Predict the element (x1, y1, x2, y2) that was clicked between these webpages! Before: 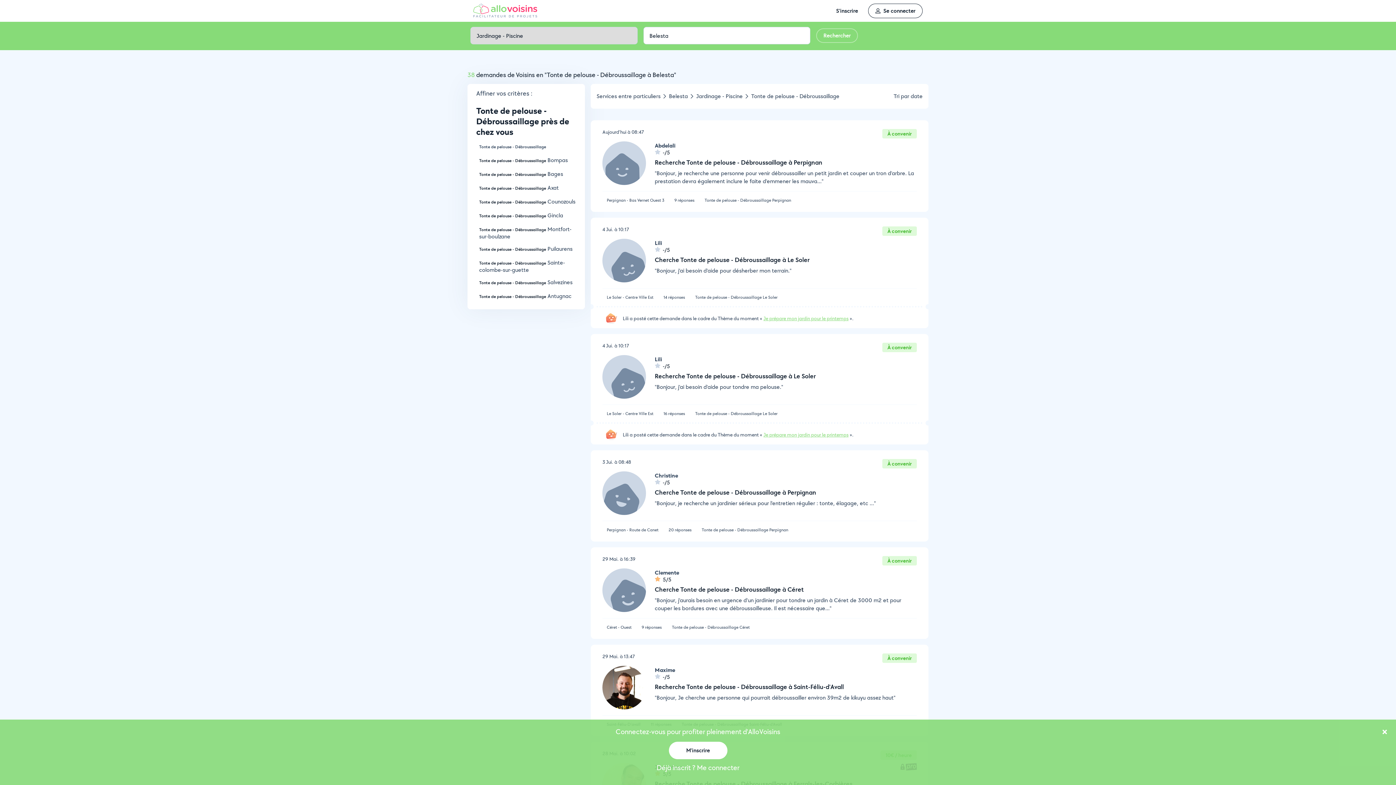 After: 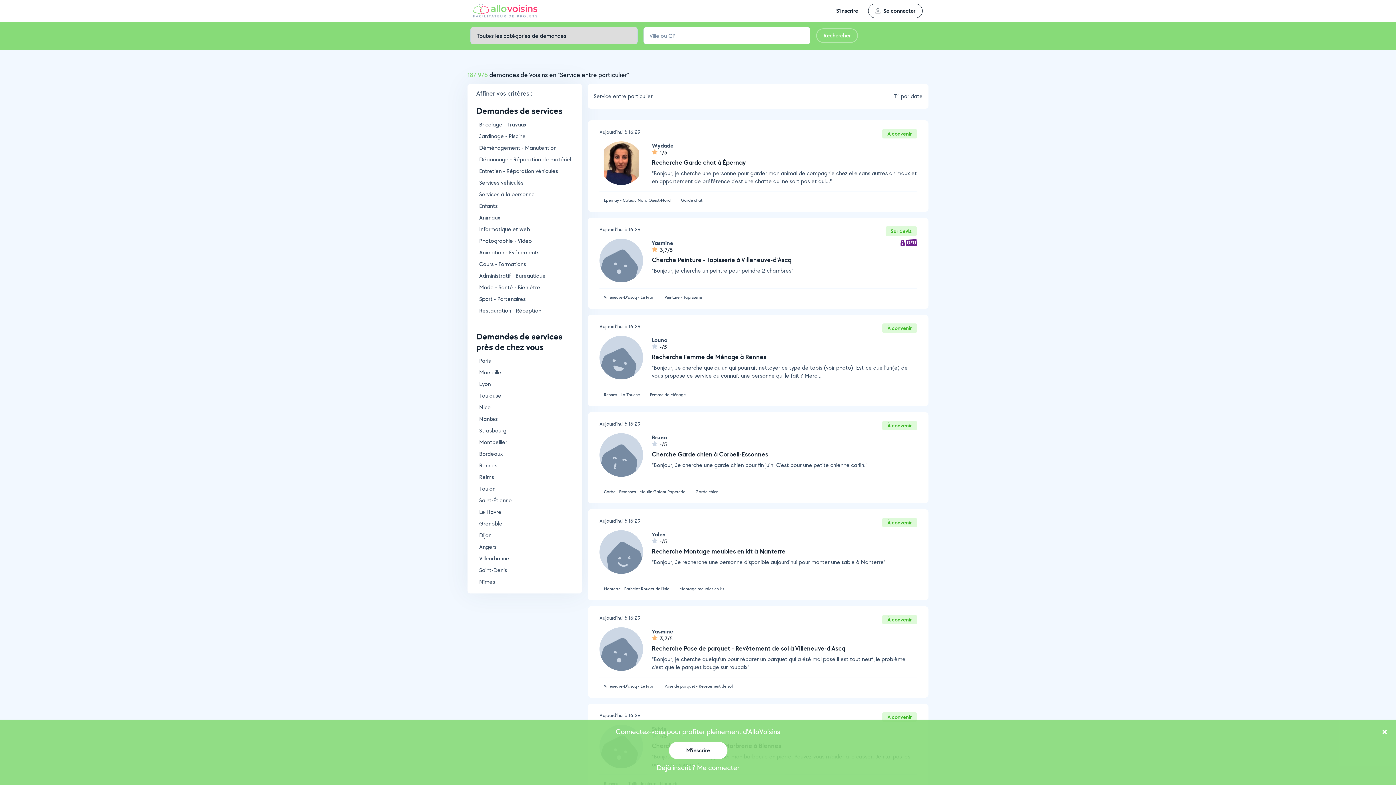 Action: label: Services entre particuliers bbox: (596, 92, 660, 100)